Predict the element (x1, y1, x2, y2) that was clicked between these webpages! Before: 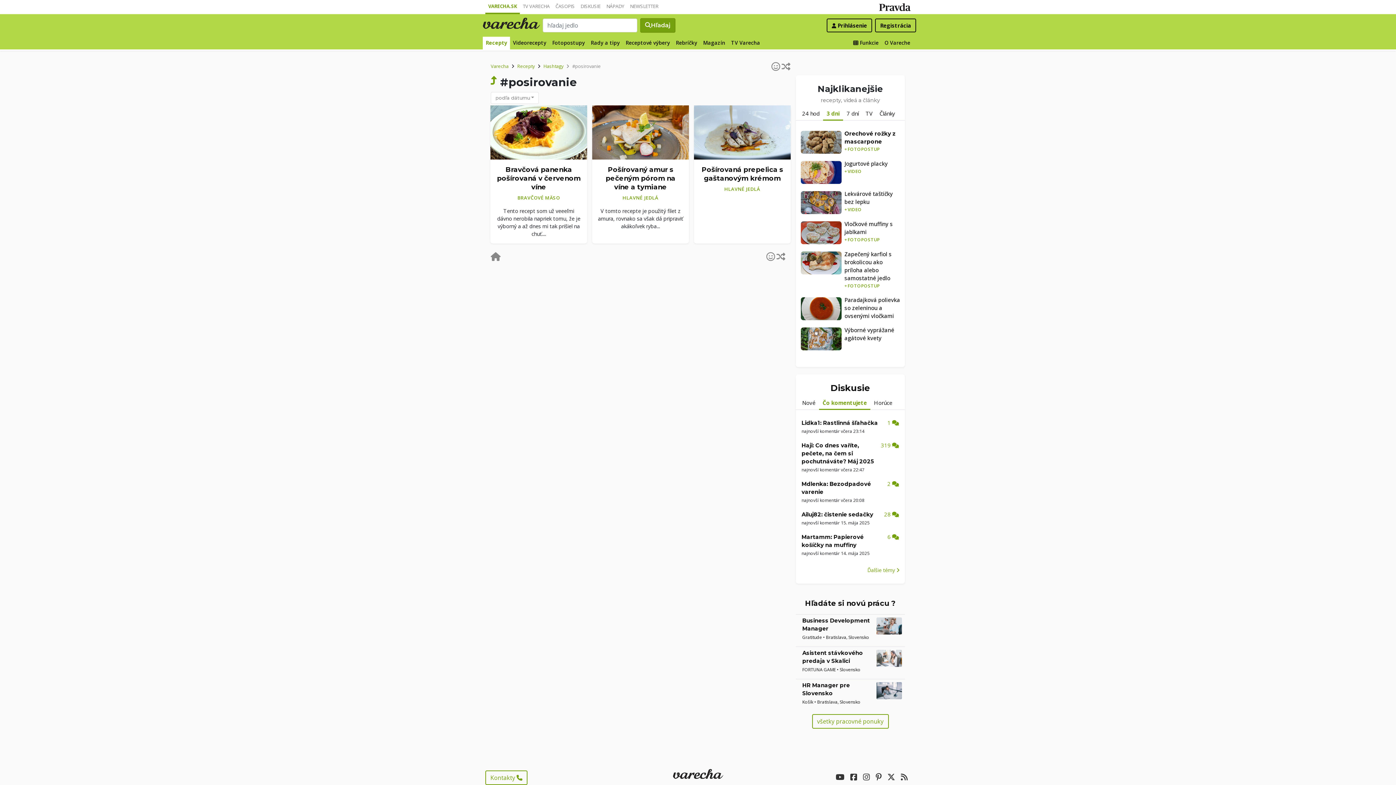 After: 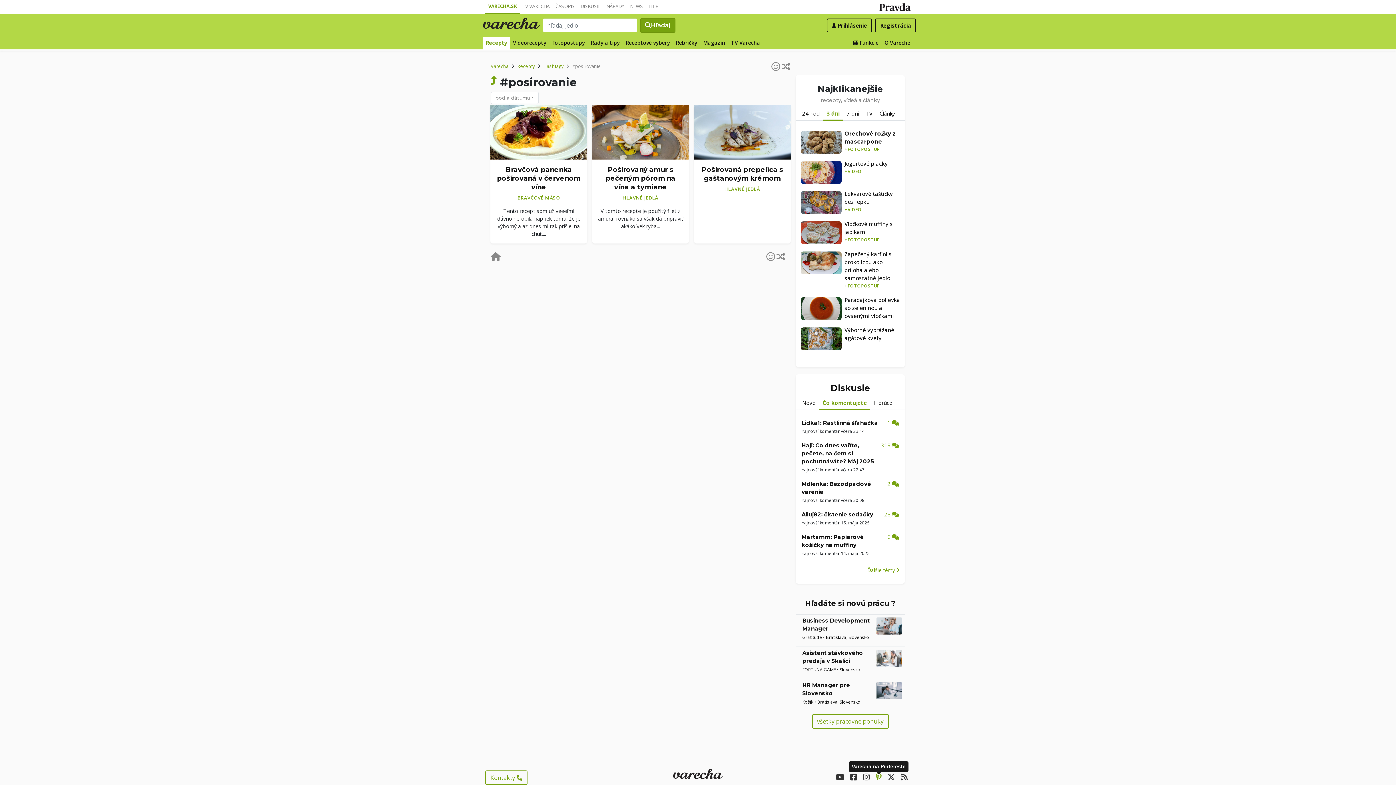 Action: bbox: (876, 774, 881, 781)